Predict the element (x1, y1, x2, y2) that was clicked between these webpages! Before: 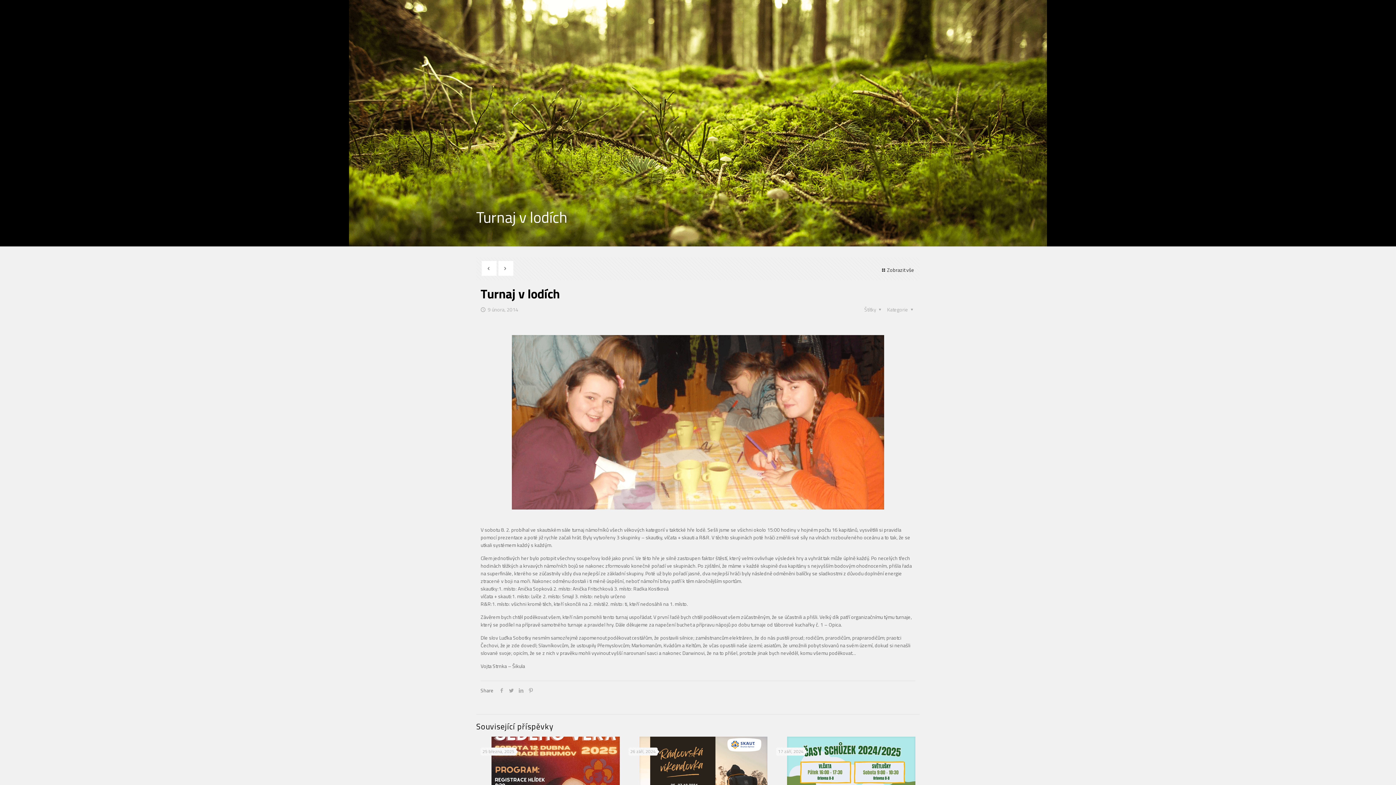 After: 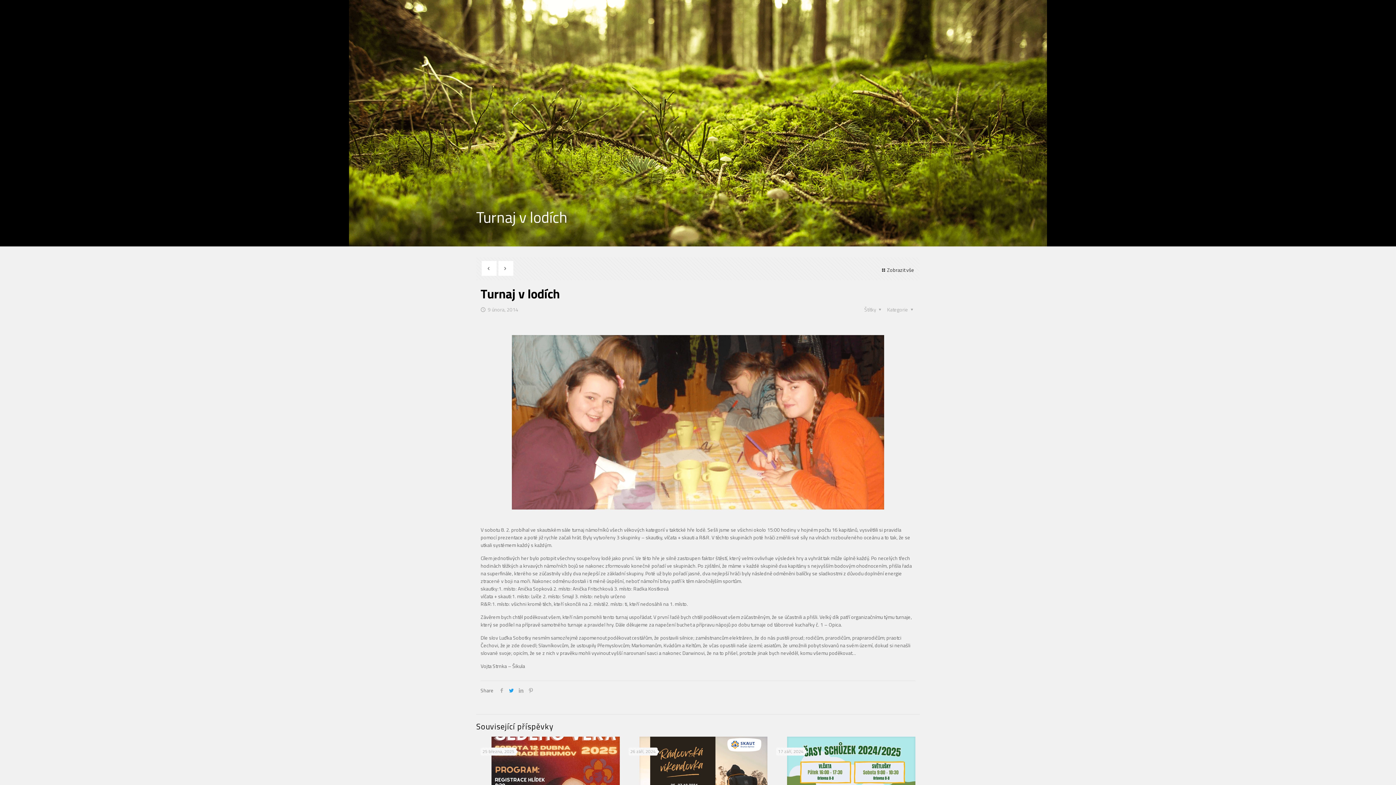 Action: bbox: (507, 686, 516, 694)